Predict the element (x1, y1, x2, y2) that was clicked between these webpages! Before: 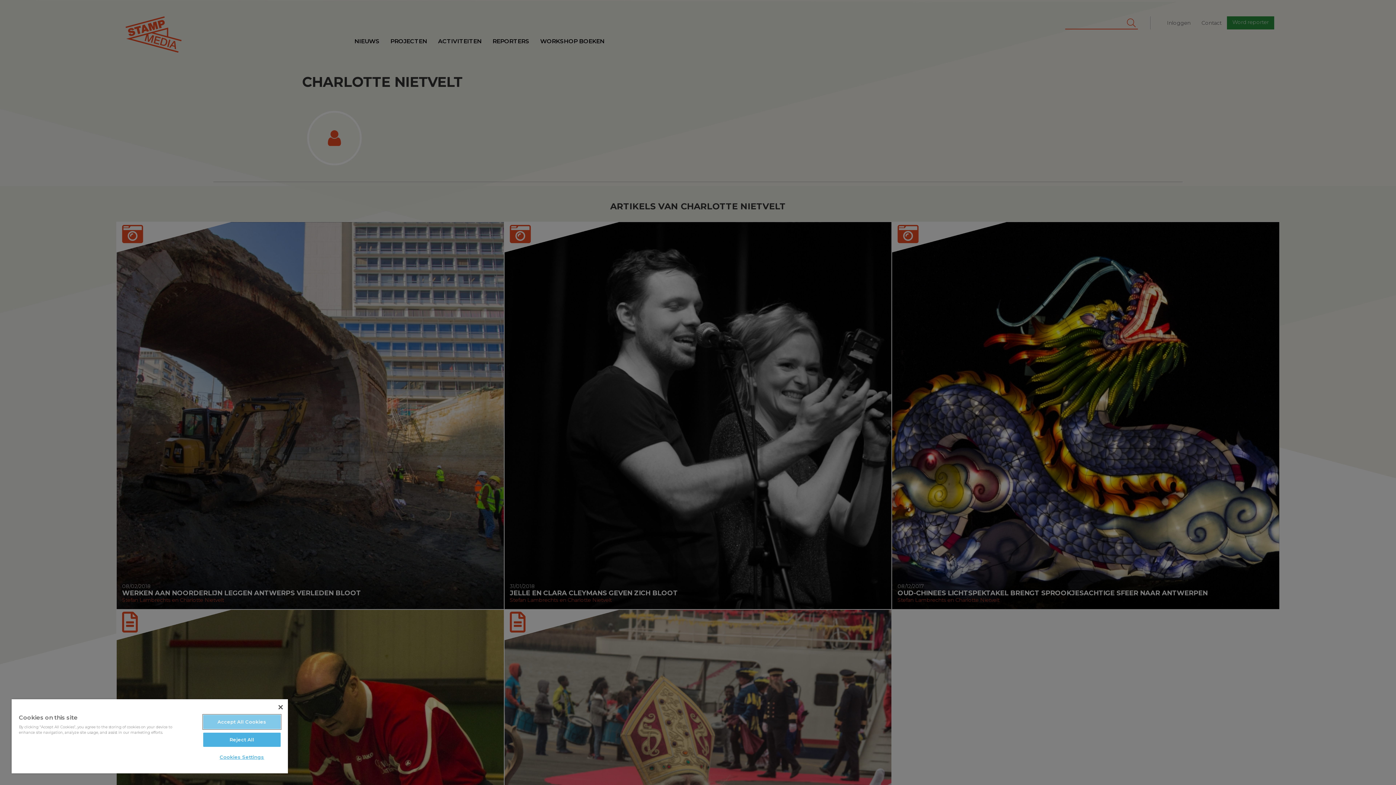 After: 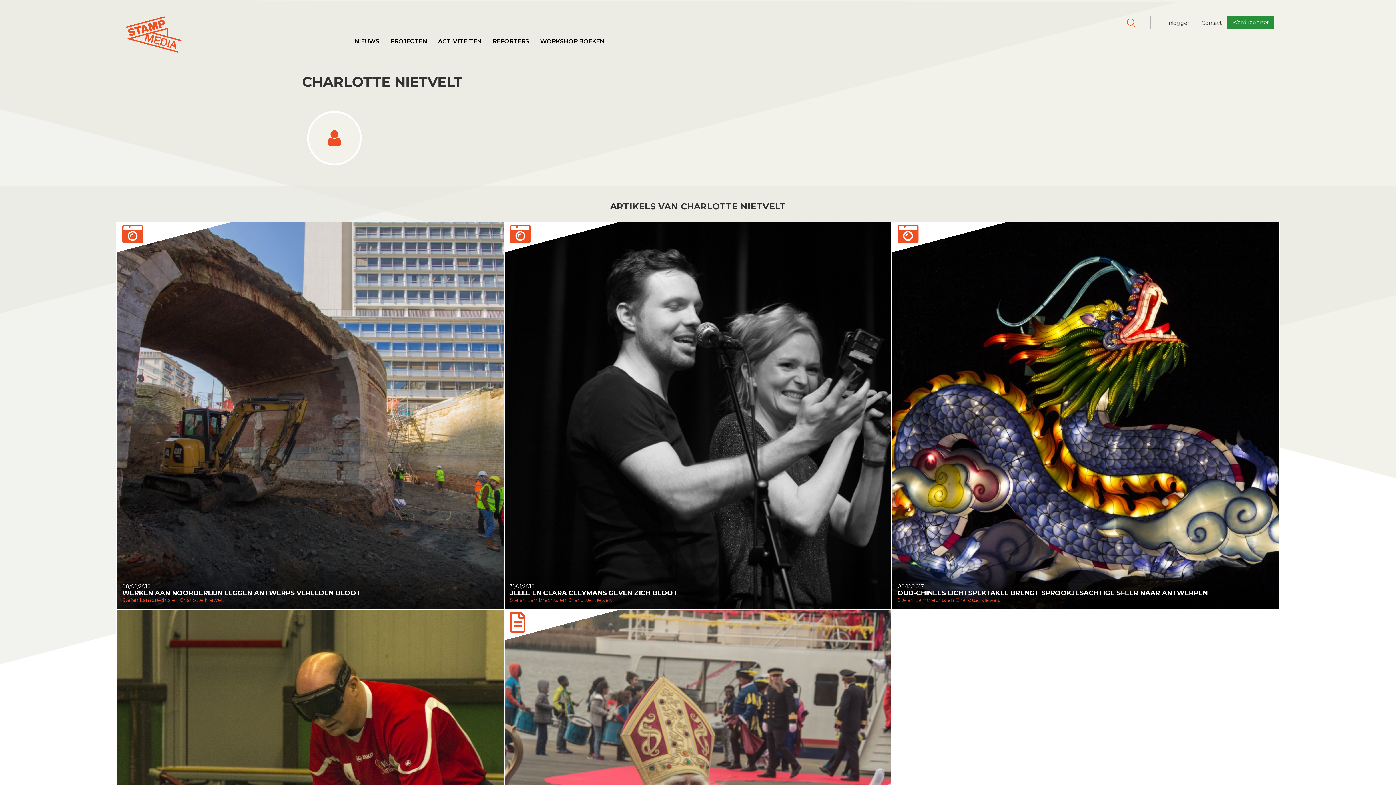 Action: bbox: (278, 705, 282, 709) label: Close